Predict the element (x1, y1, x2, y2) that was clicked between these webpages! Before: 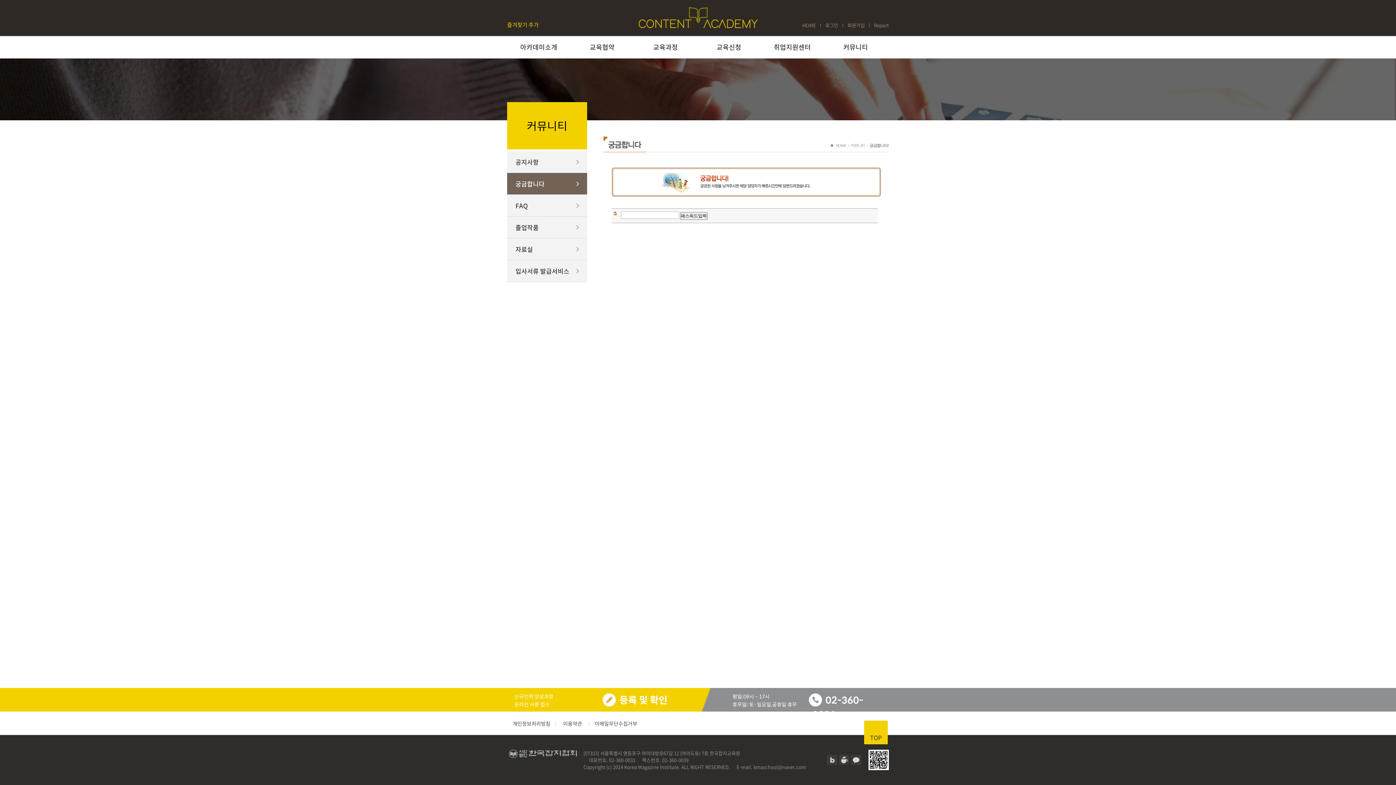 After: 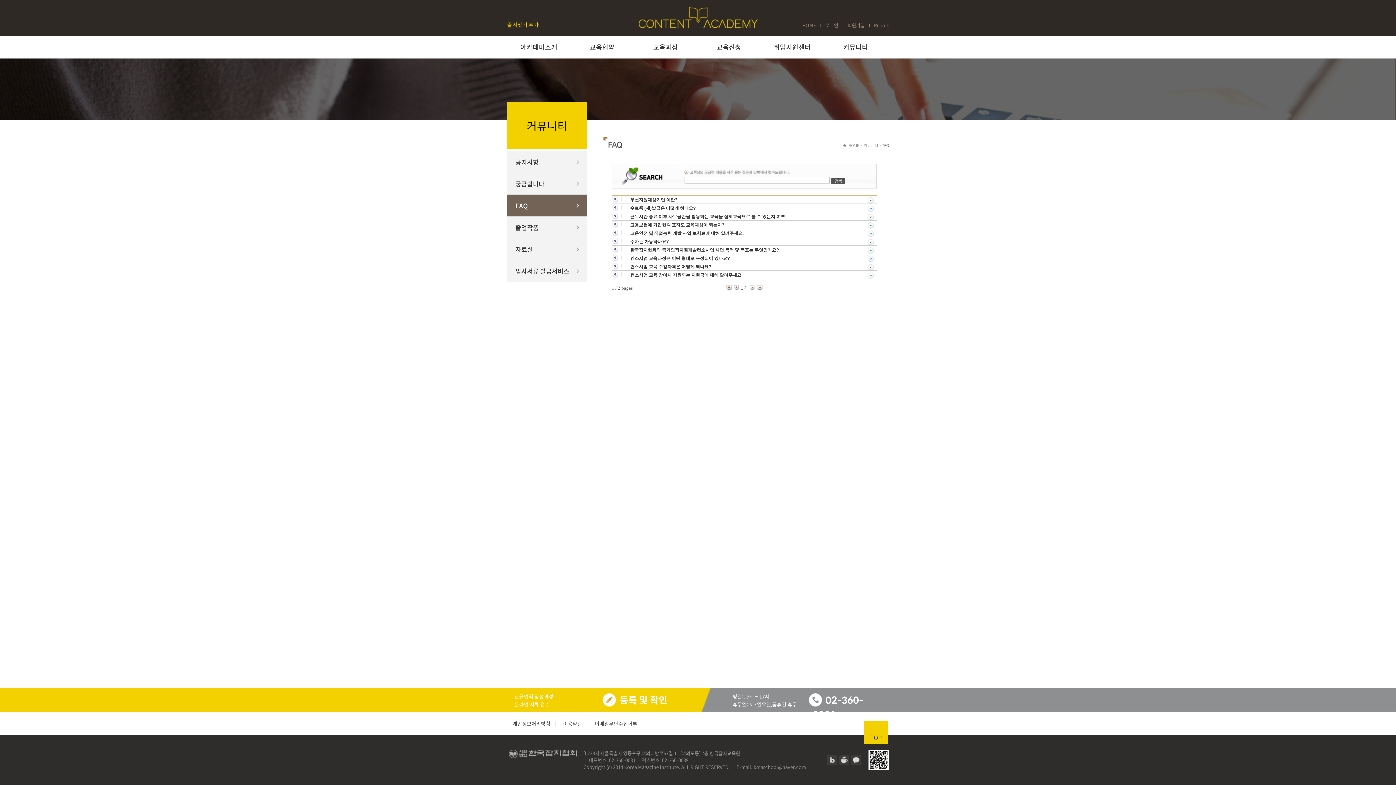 Action: label: FAQ bbox: (507, 194, 587, 216)